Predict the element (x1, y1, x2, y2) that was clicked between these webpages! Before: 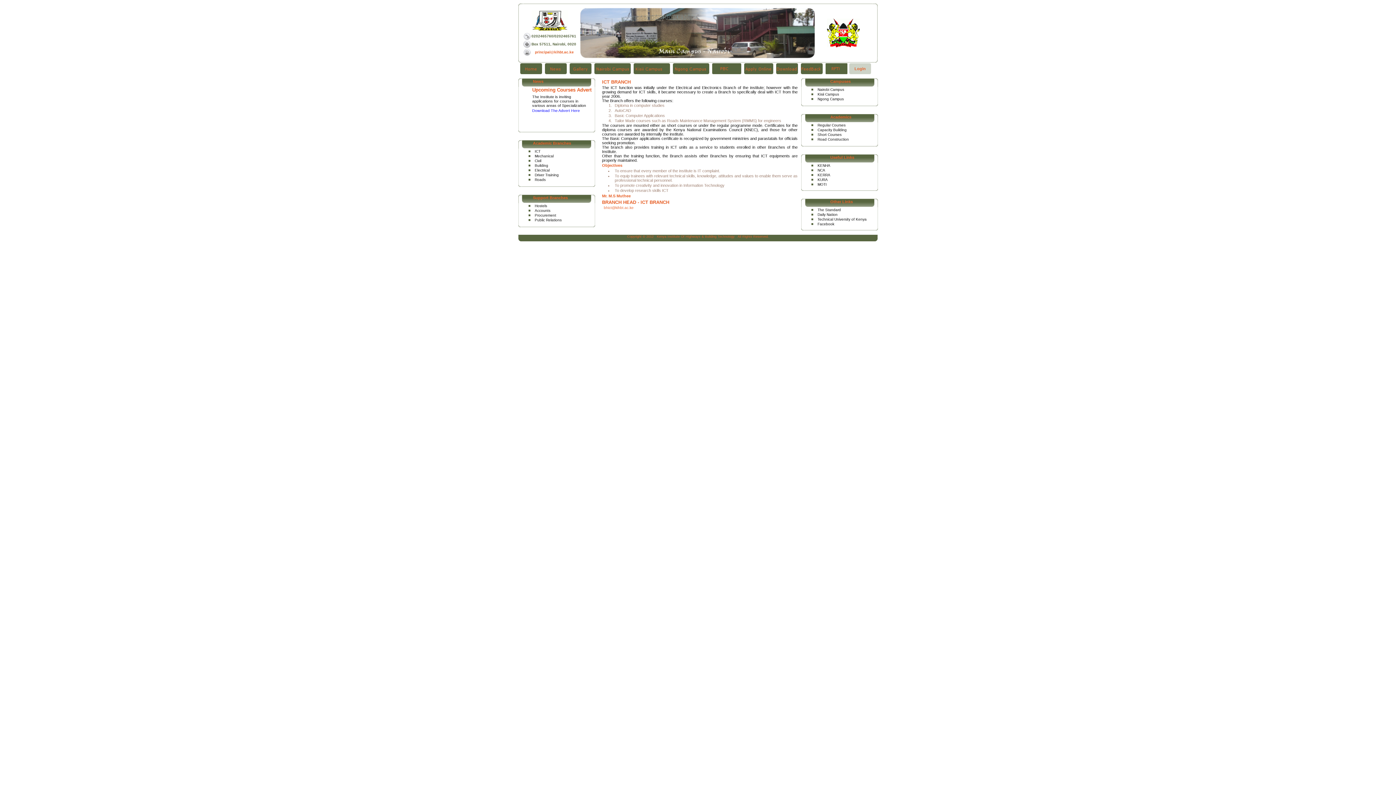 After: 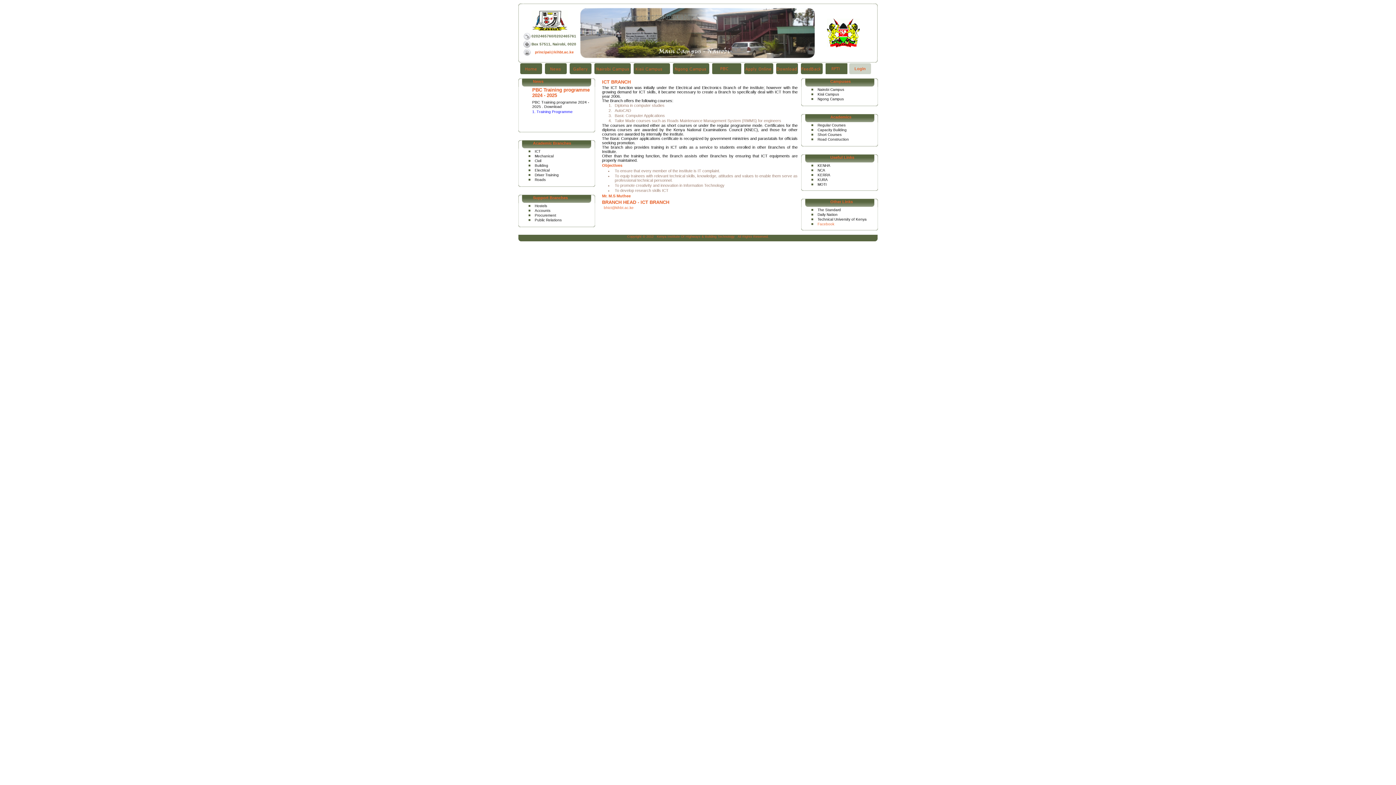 Action: label: Facebook bbox: (814, 222, 836, 226)